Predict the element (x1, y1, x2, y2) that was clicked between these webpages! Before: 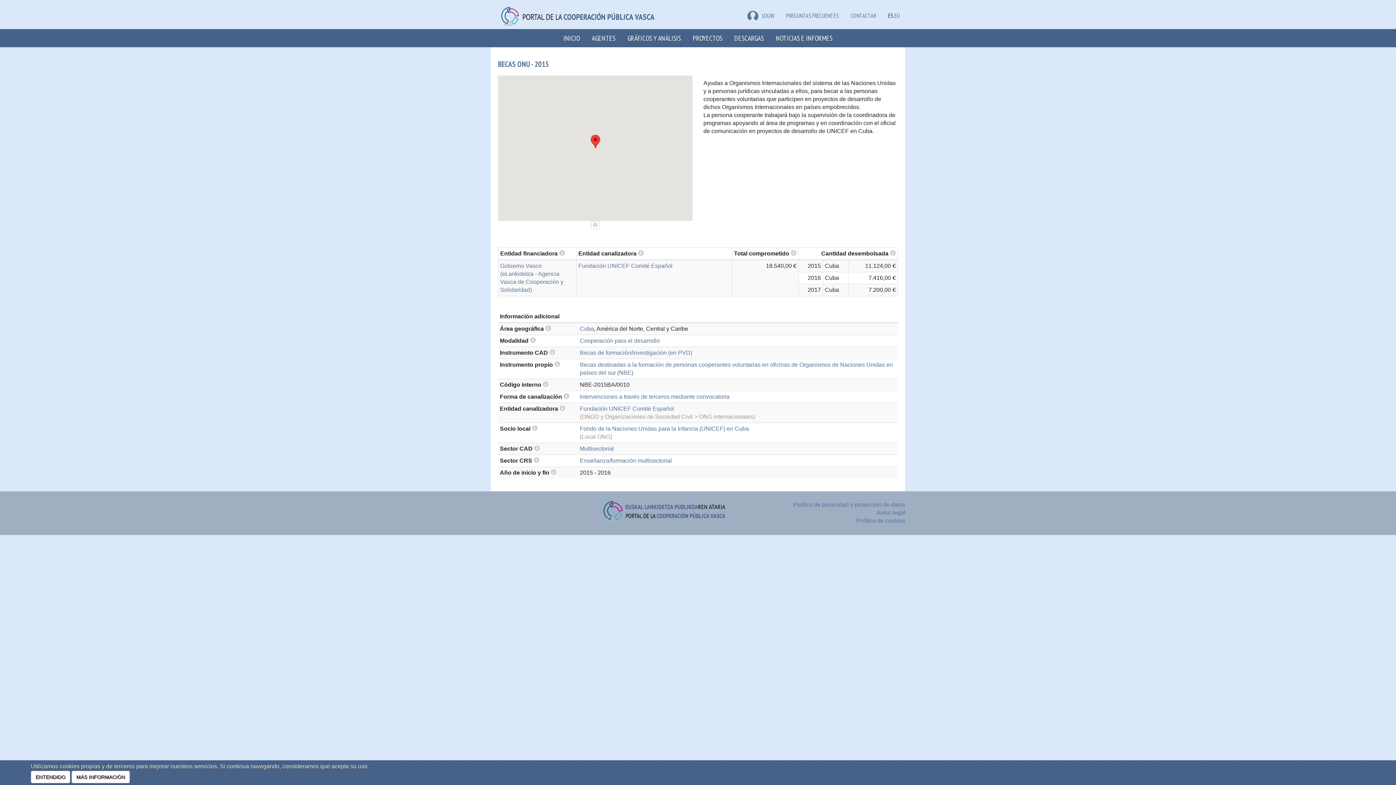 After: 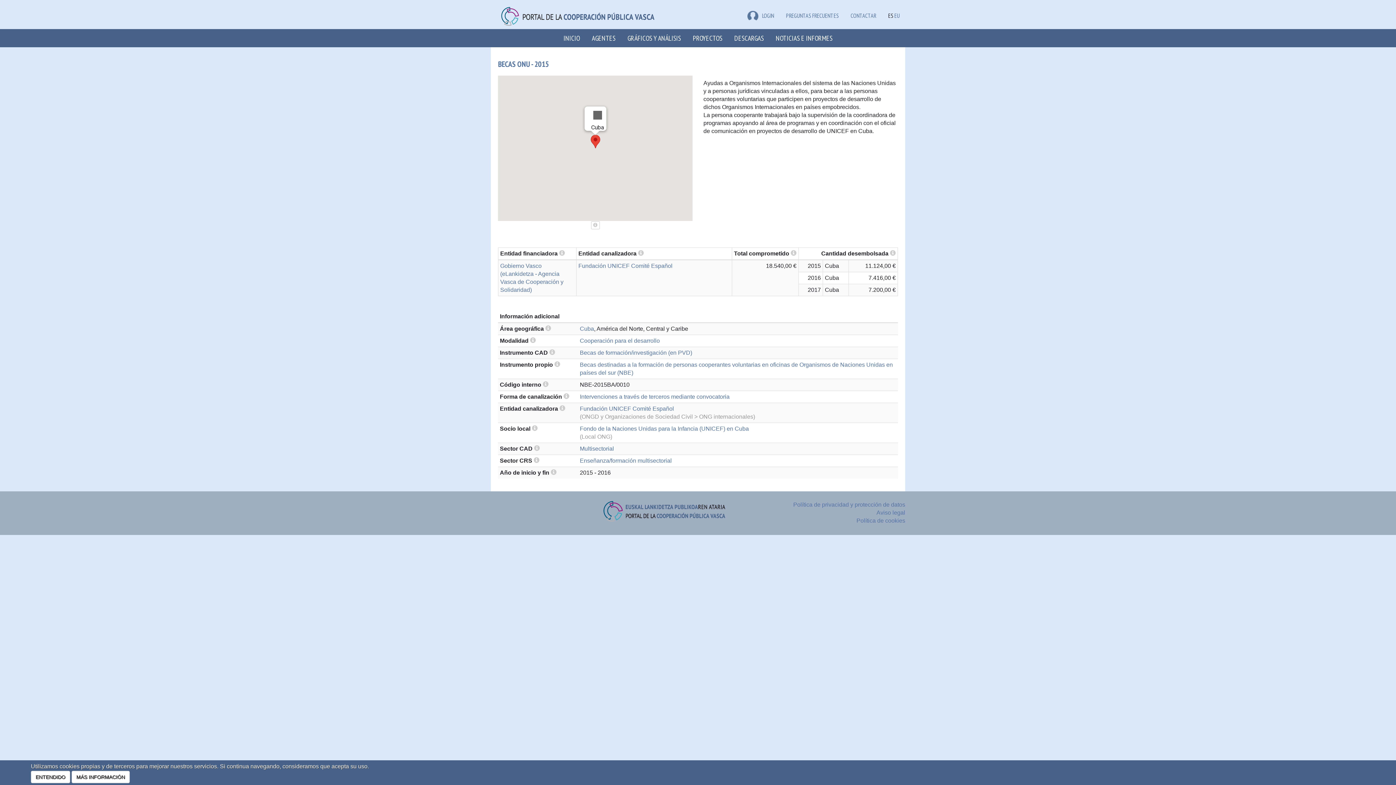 Action: bbox: (590, 134, 600, 148)